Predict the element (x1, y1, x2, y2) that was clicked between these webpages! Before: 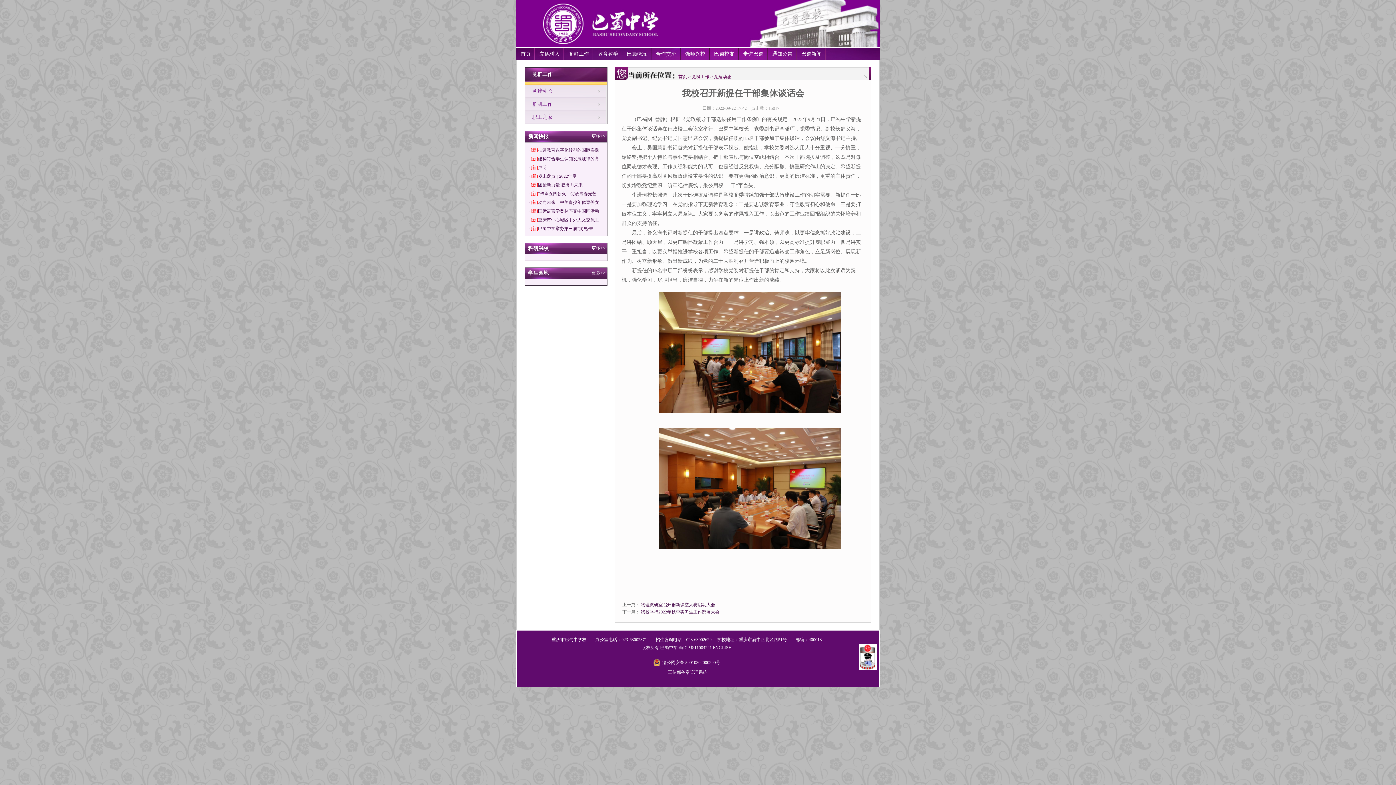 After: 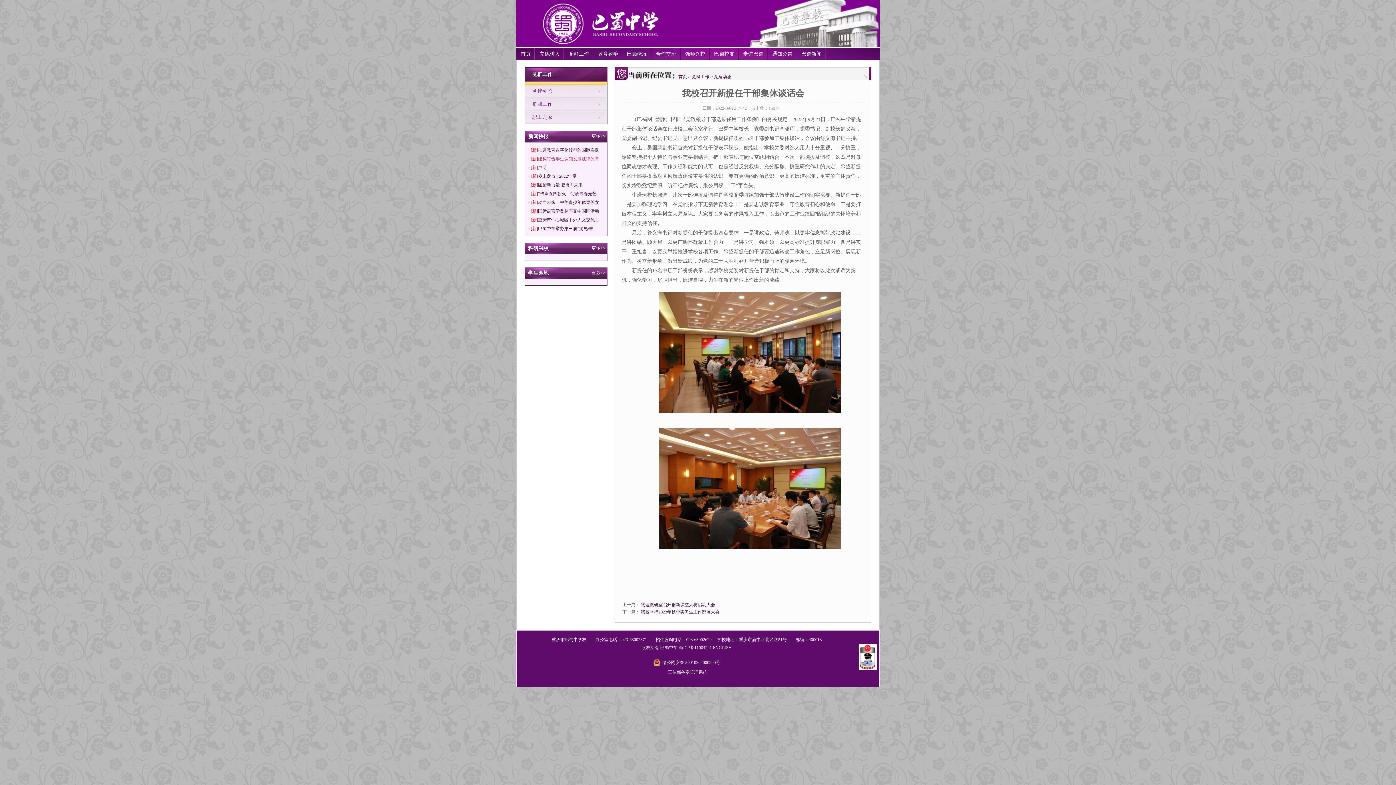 Action: bbox: (528, 156, 599, 161) label: · [新]建构符合学生认知发展规律的育